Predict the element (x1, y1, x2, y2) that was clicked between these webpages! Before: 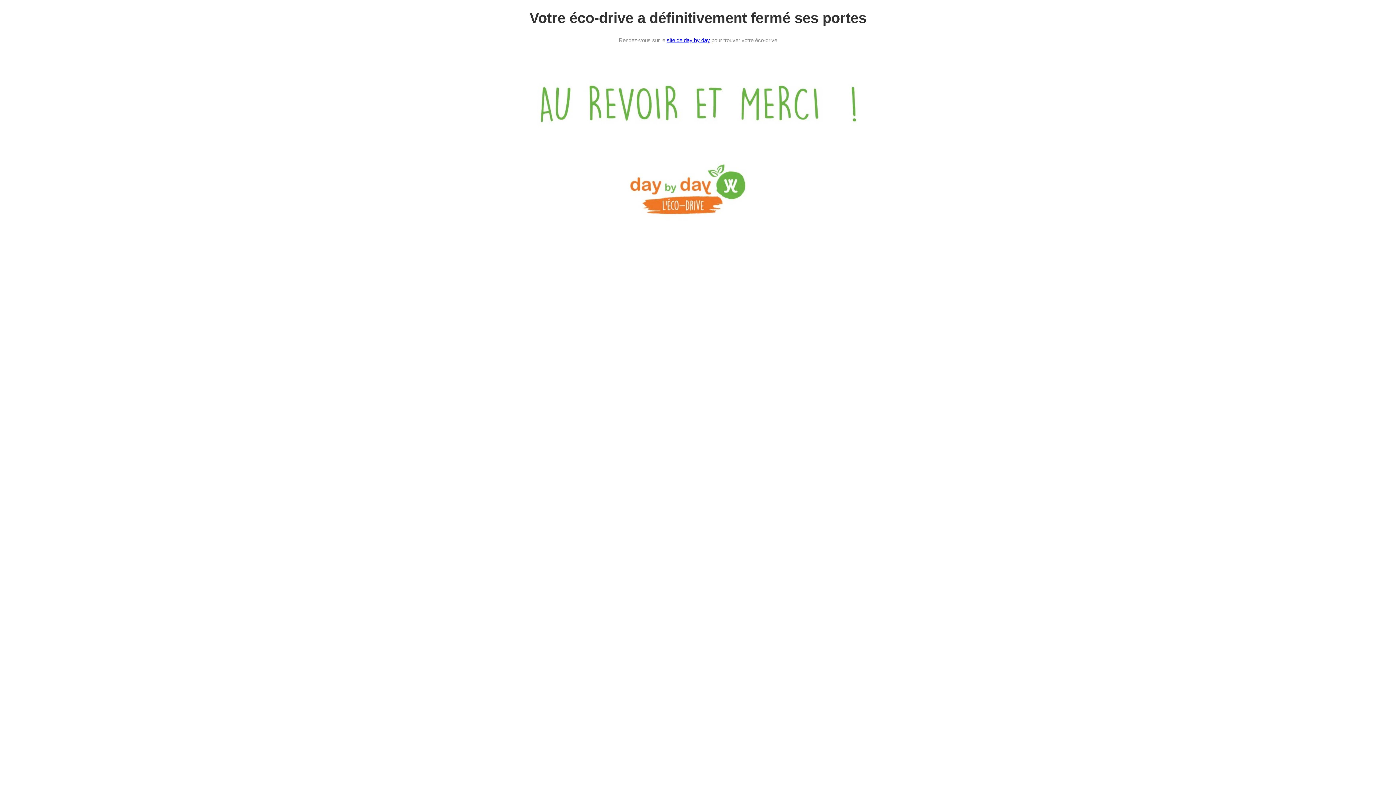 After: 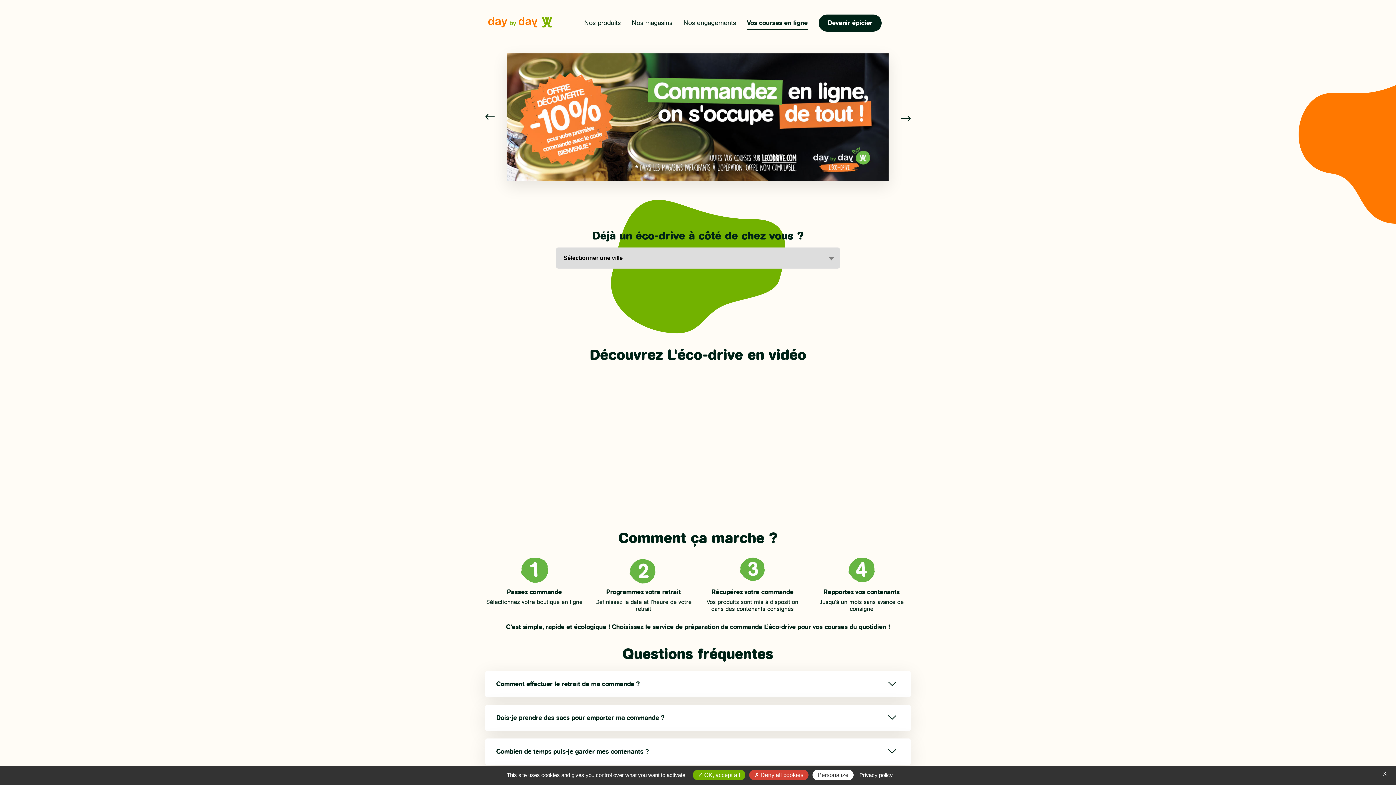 Action: label: site de day by day bbox: (666, 36, 710, 43)